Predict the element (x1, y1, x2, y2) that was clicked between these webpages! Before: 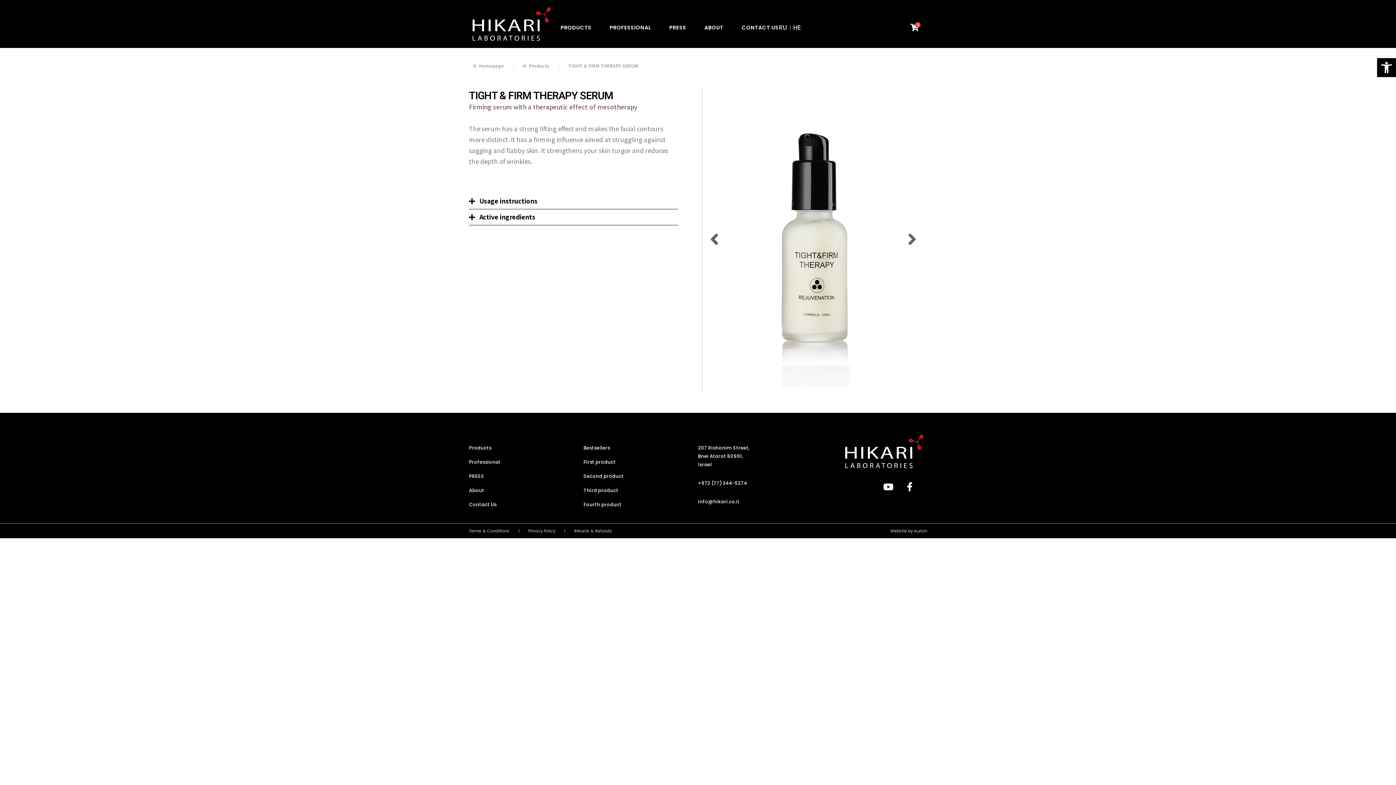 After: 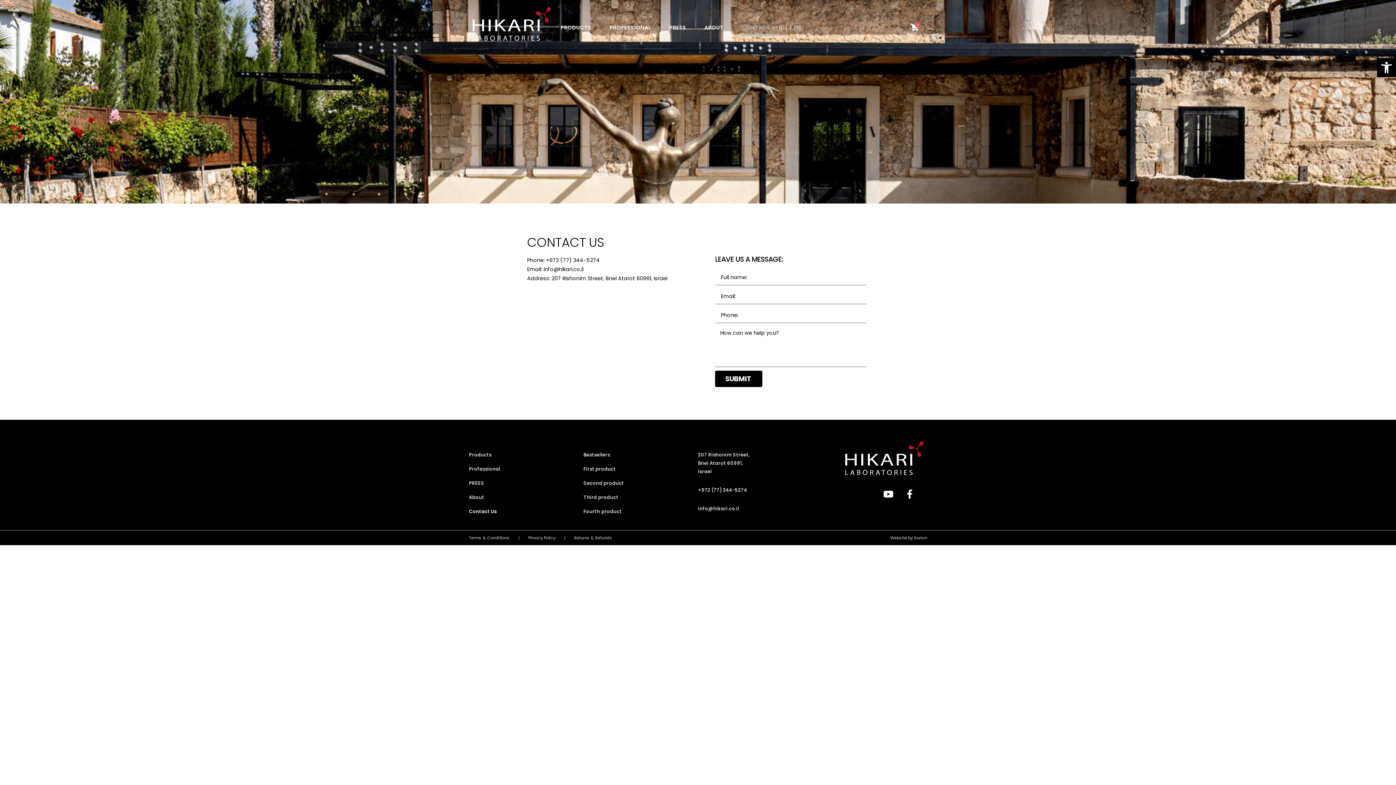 Action: label: Contact Us bbox: (469, 500, 583, 508)